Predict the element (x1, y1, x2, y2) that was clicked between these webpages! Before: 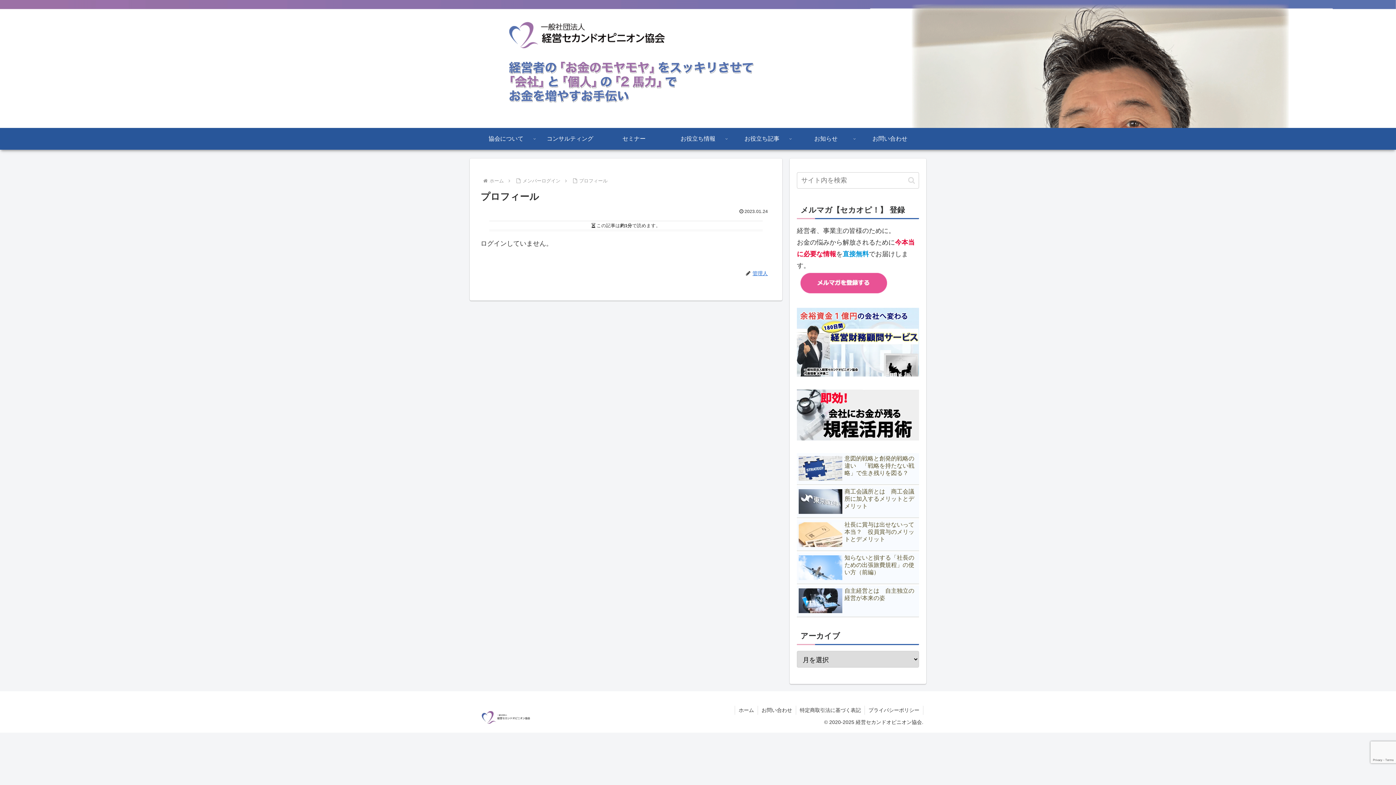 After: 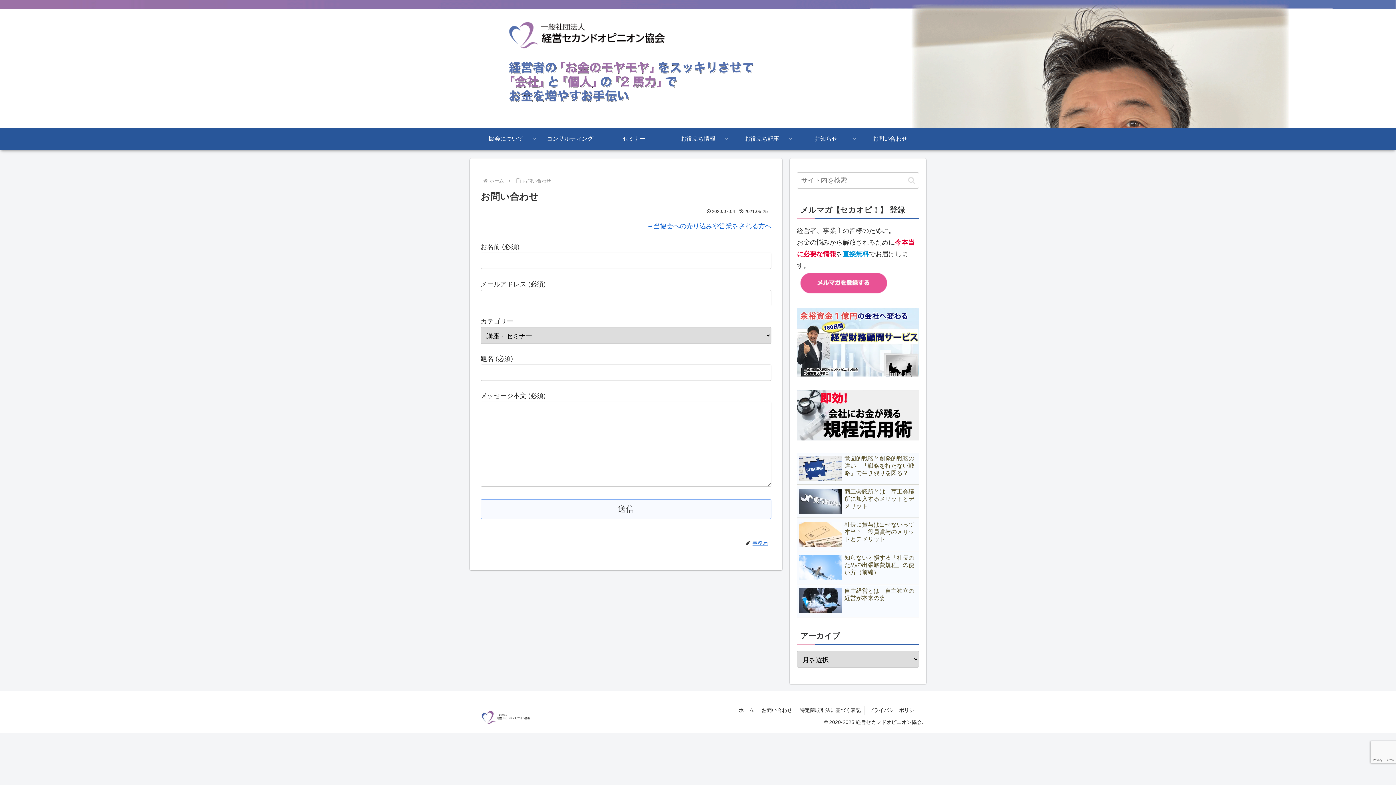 Action: label: お問い合わせ bbox: (758, 706, 796, 715)